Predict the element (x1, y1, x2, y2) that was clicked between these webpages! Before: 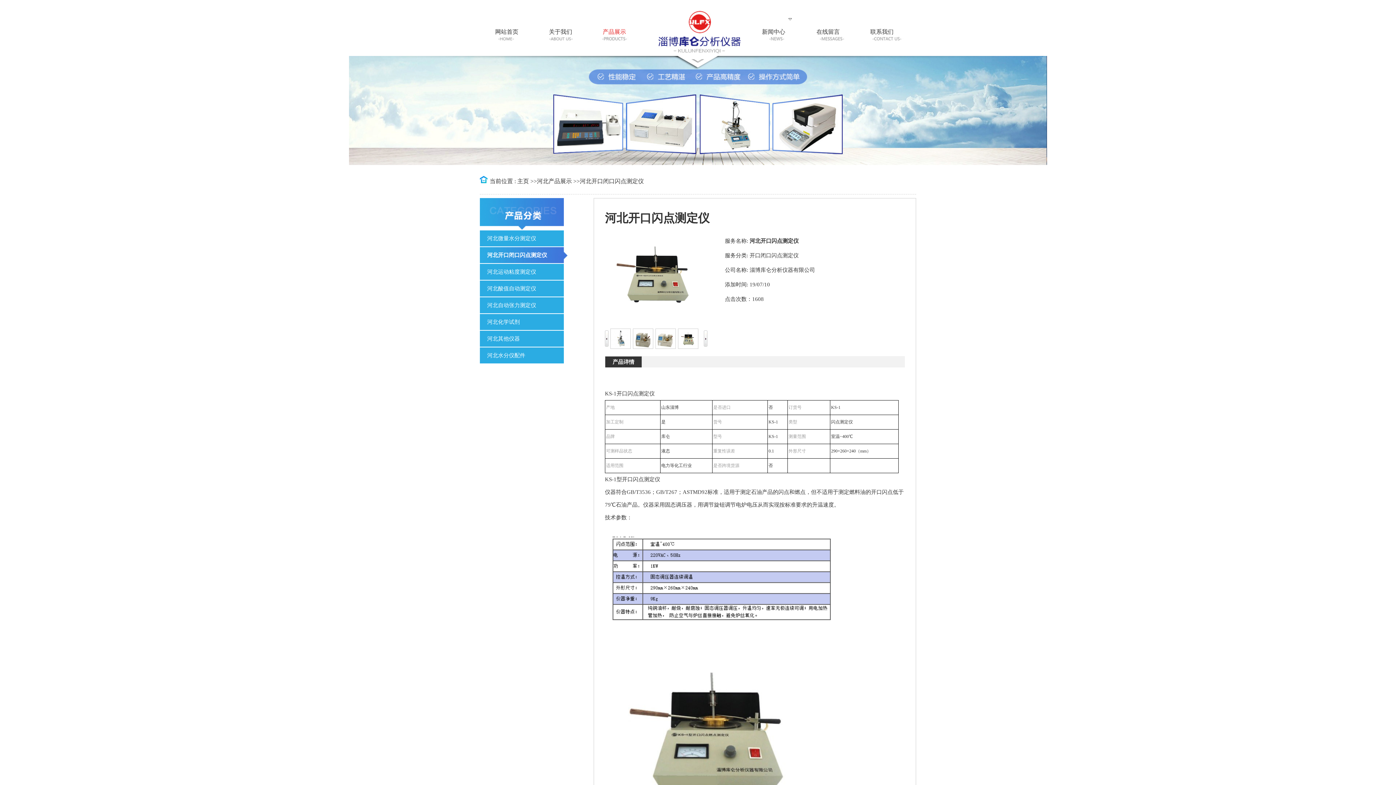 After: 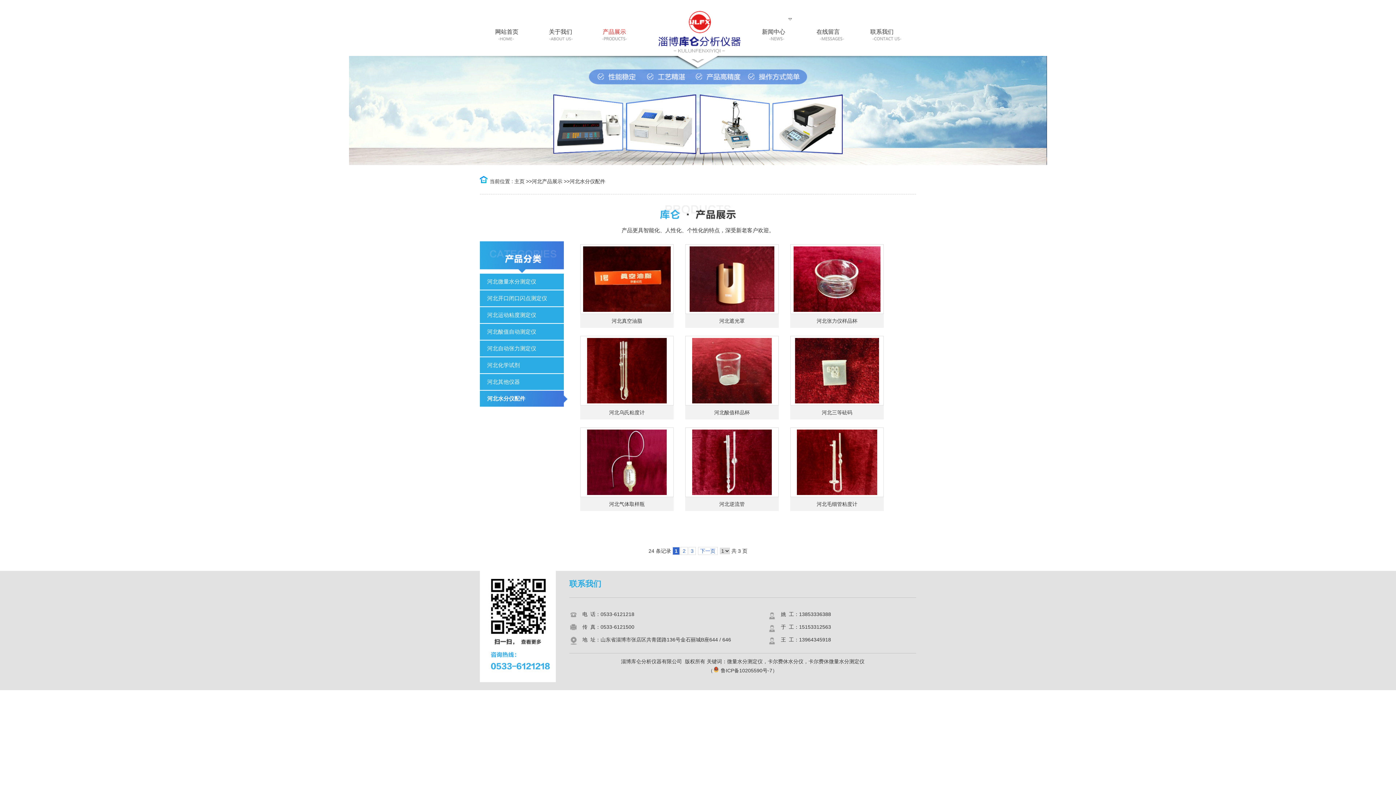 Action: label: 河北水分仪配件 bbox: (480, 347, 567, 363)